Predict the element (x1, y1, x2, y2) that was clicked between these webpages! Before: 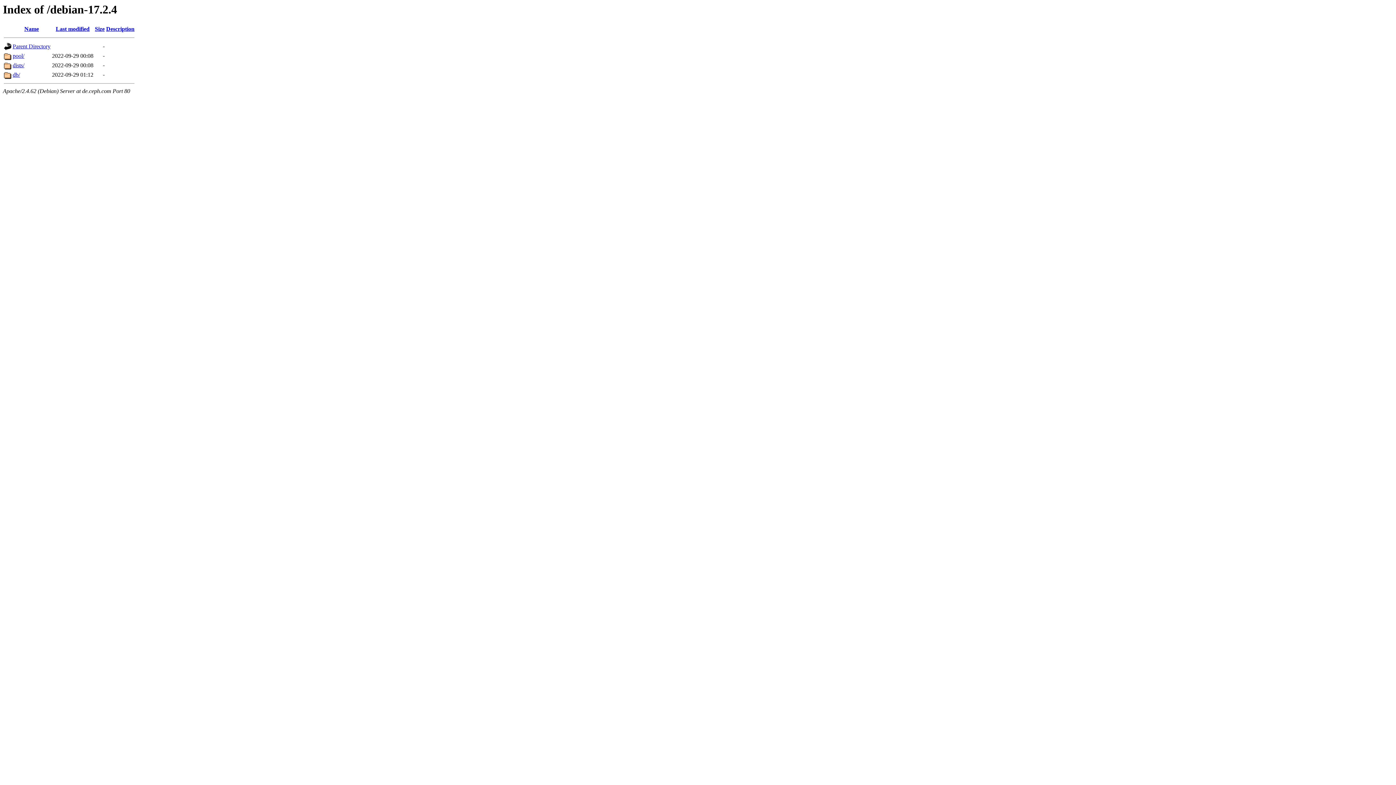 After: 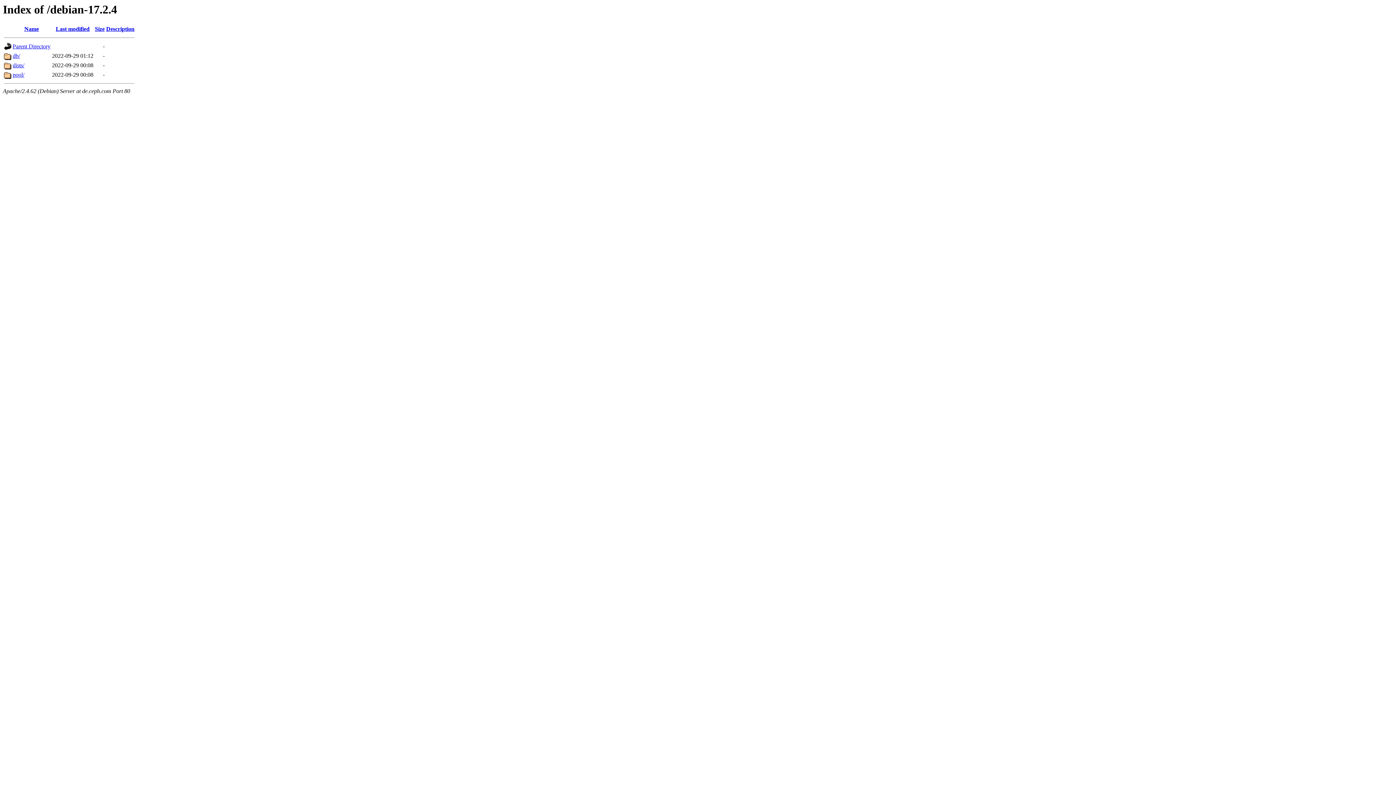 Action: label: Name bbox: (24, 25, 38, 32)